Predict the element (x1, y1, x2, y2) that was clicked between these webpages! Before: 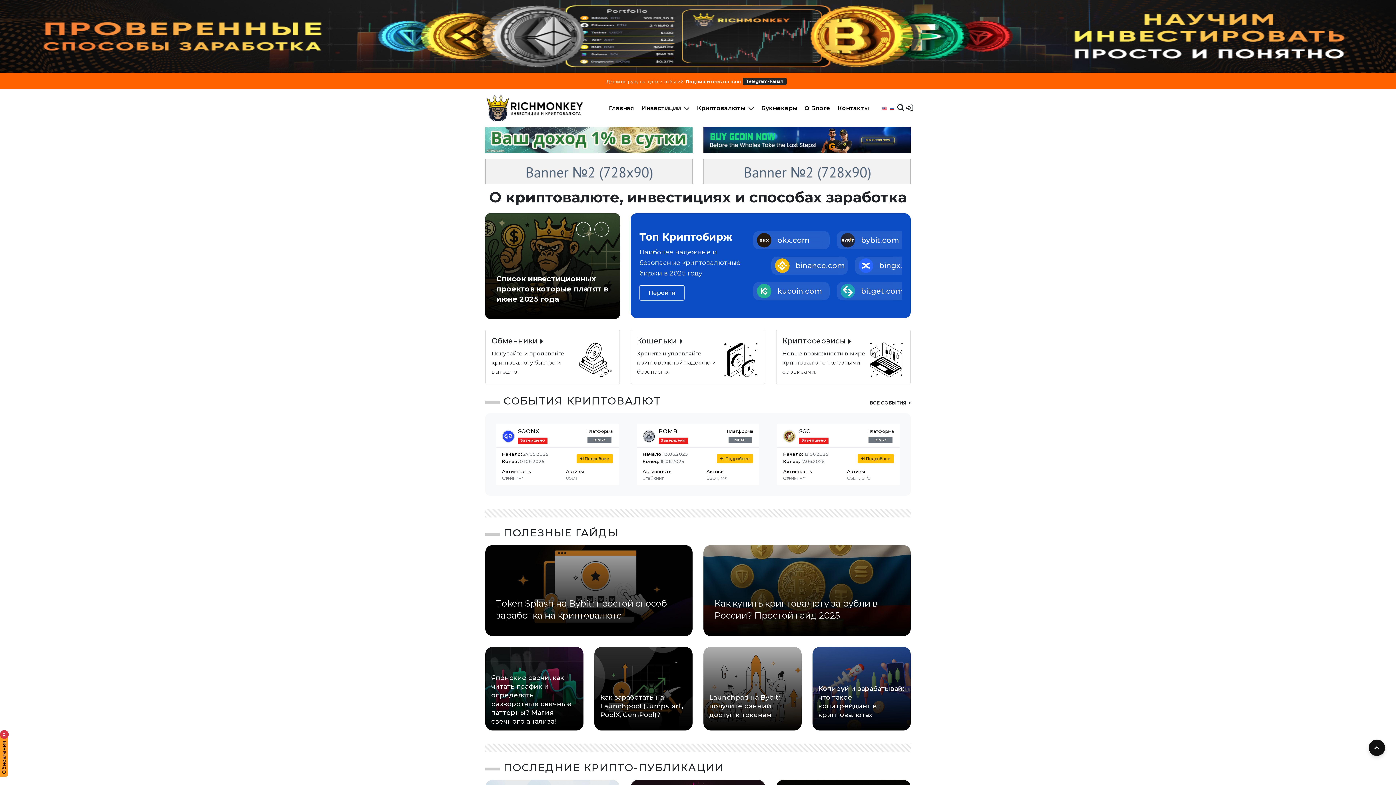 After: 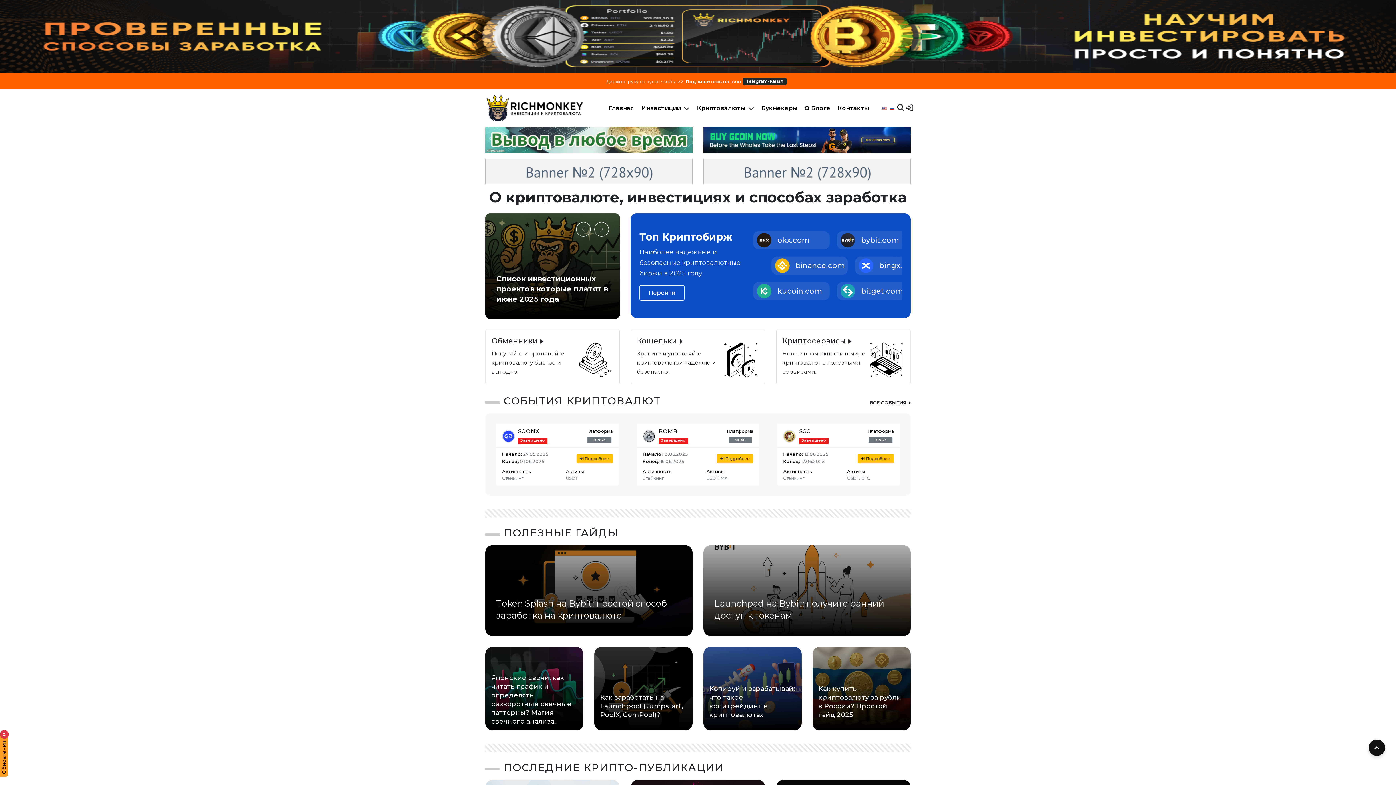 Action: bbox: (485, 94, 587, 121)